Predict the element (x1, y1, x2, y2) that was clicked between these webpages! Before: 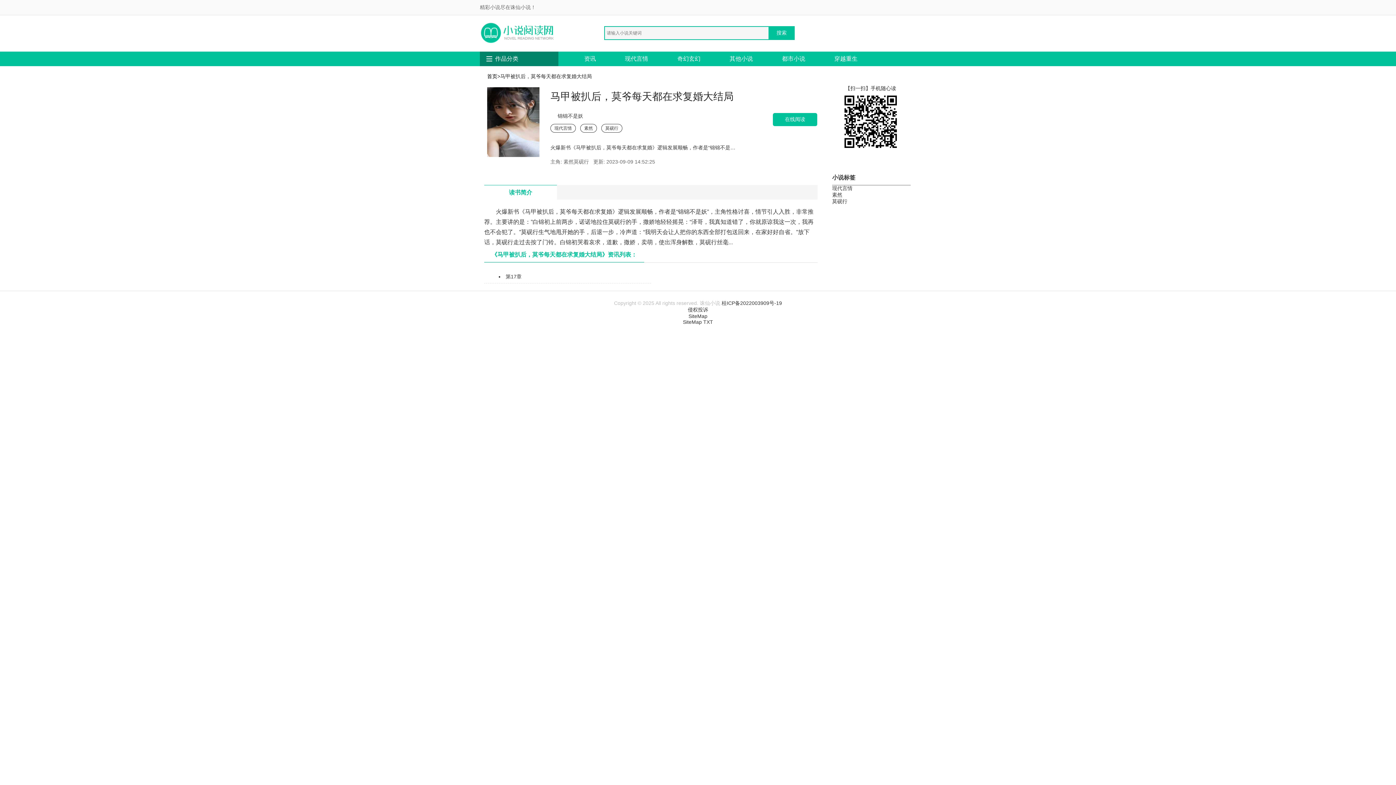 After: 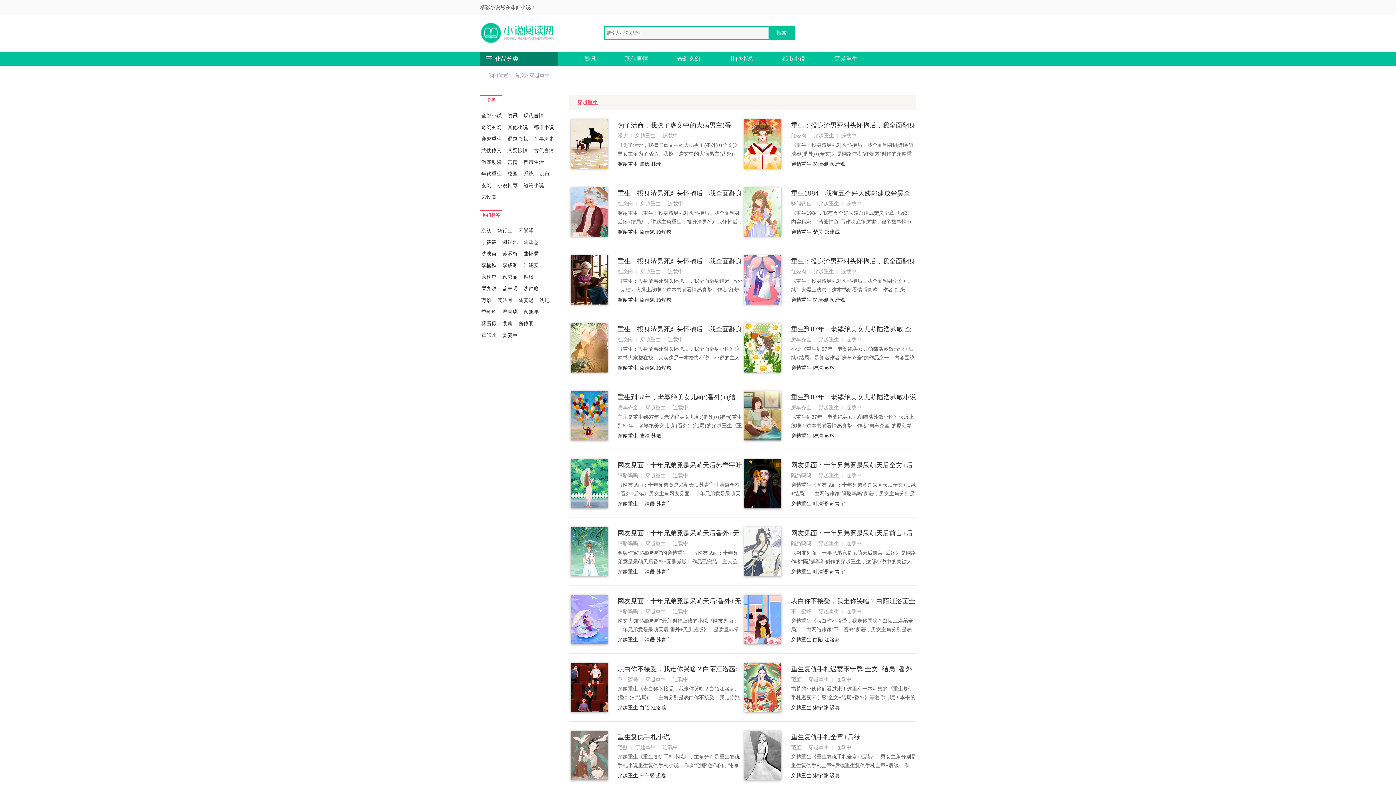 Action: label: 穿越重生 bbox: (820, 51, 872, 66)